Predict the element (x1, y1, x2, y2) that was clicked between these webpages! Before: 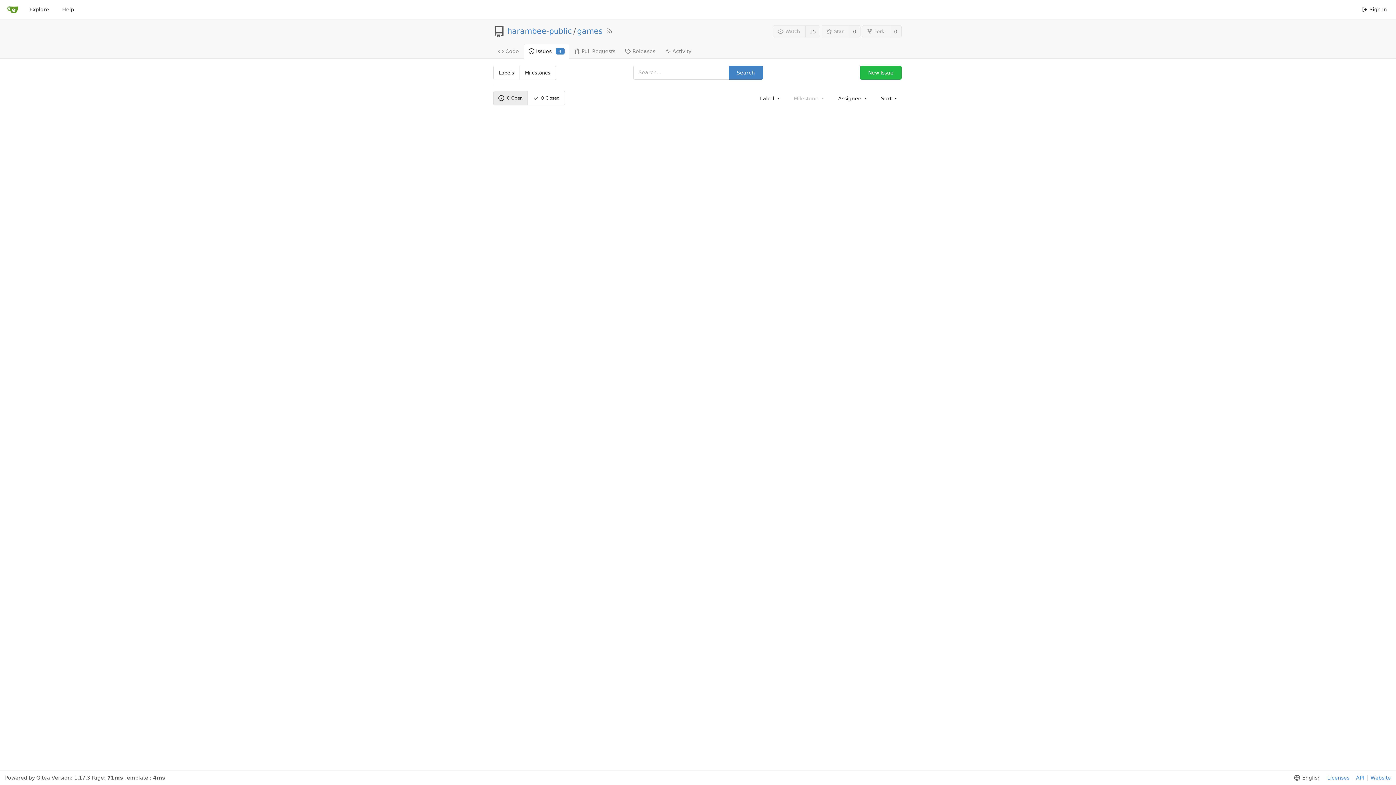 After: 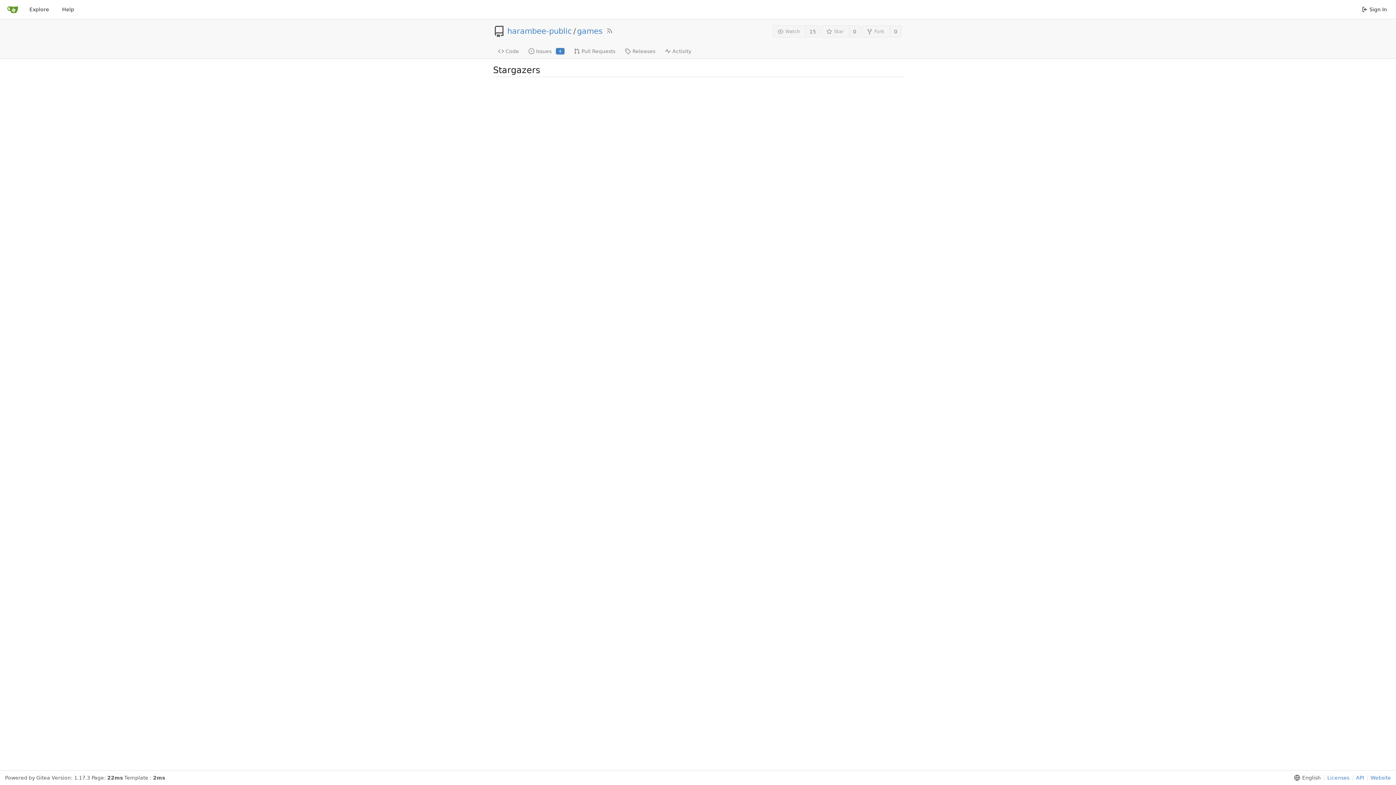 Action: label: 0 bbox: (849, 25, 860, 37)